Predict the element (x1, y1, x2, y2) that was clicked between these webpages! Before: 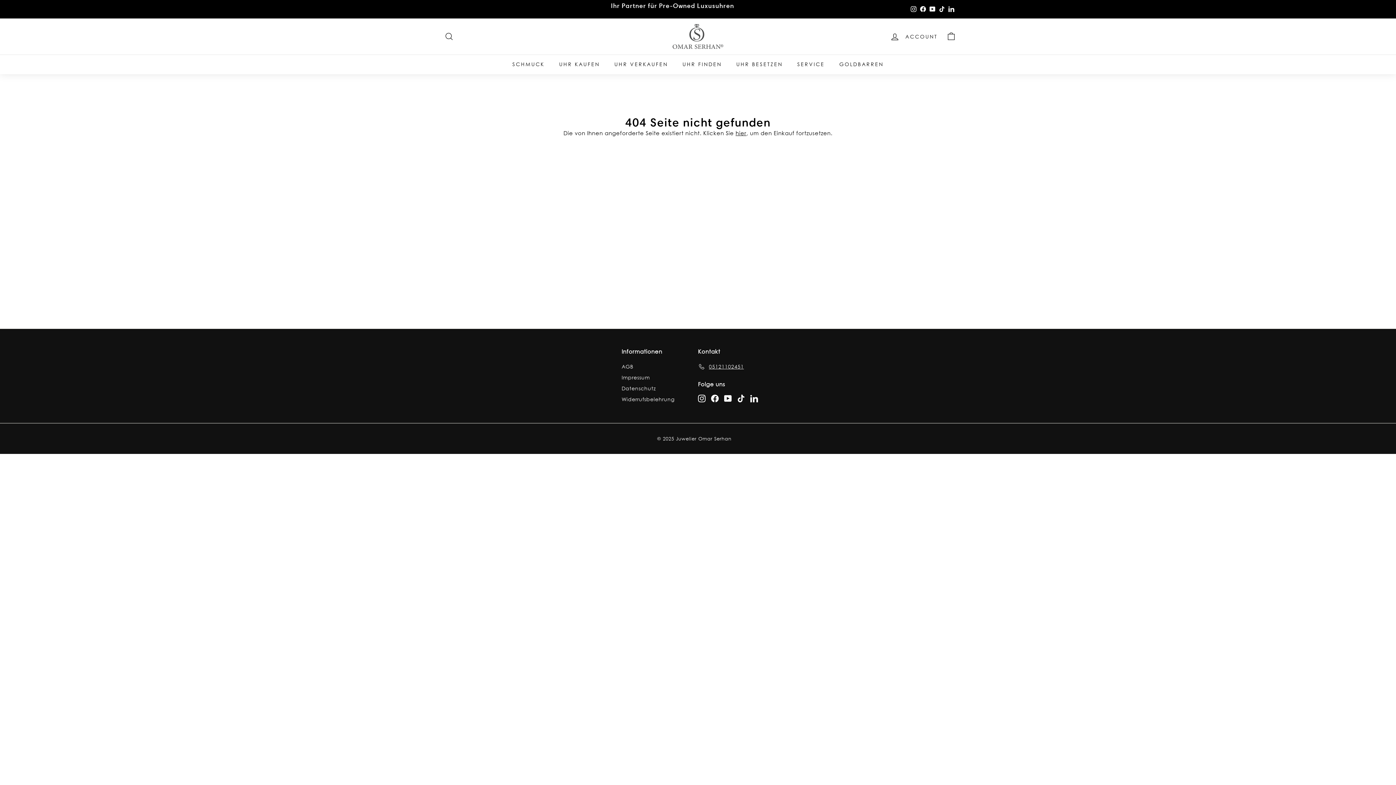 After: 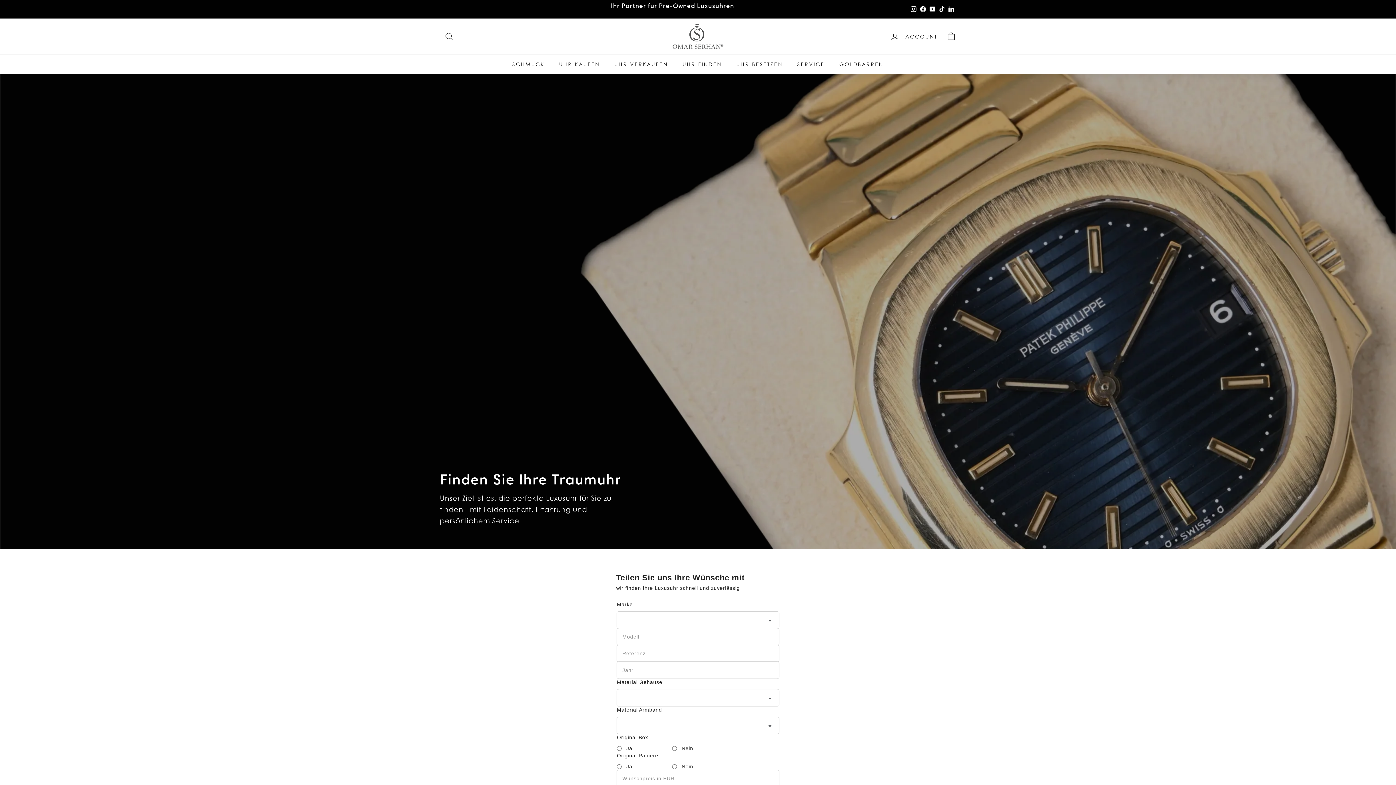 Action: label: UHR FINDEN bbox: (675, 54, 729, 74)